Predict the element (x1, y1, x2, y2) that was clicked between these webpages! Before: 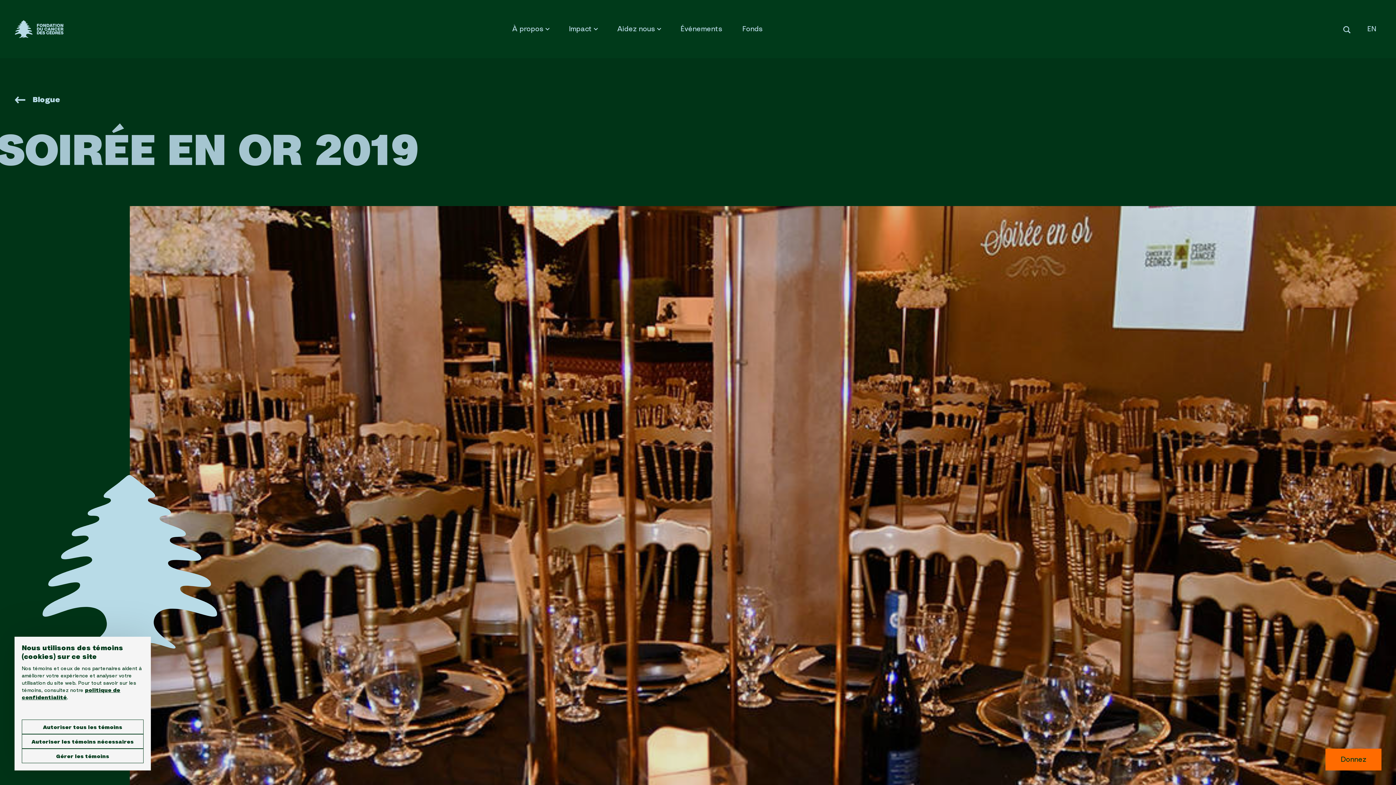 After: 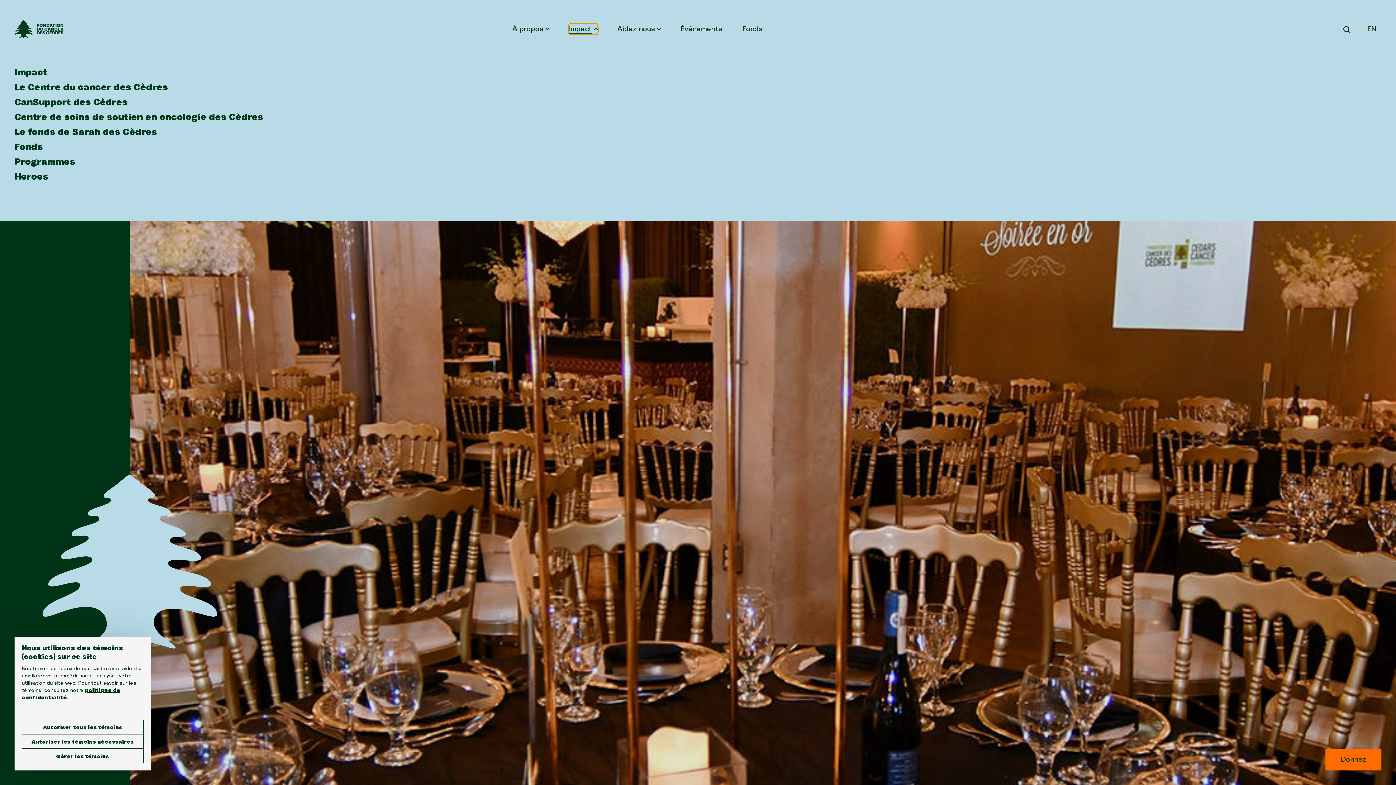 Action: bbox: (569, 24, 597, 34) label: Impact